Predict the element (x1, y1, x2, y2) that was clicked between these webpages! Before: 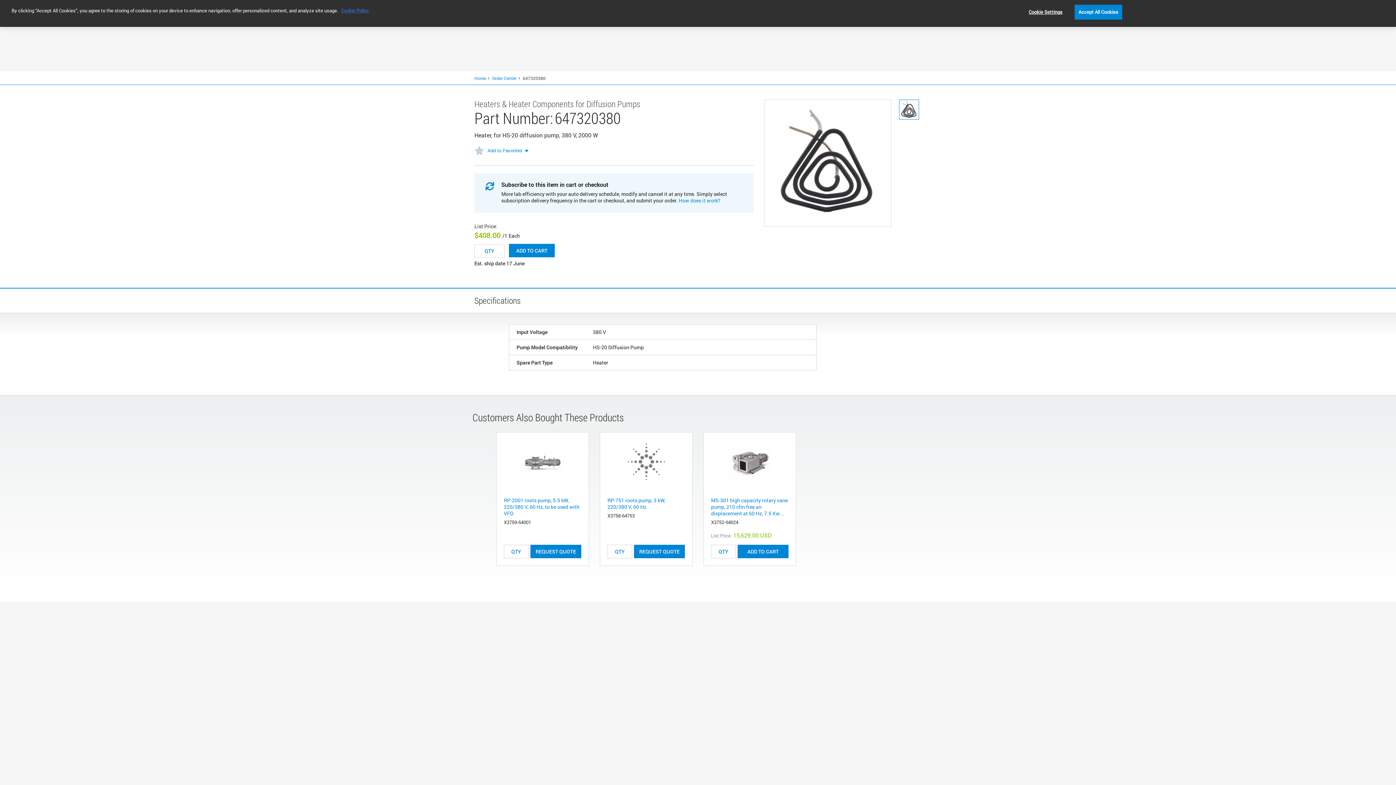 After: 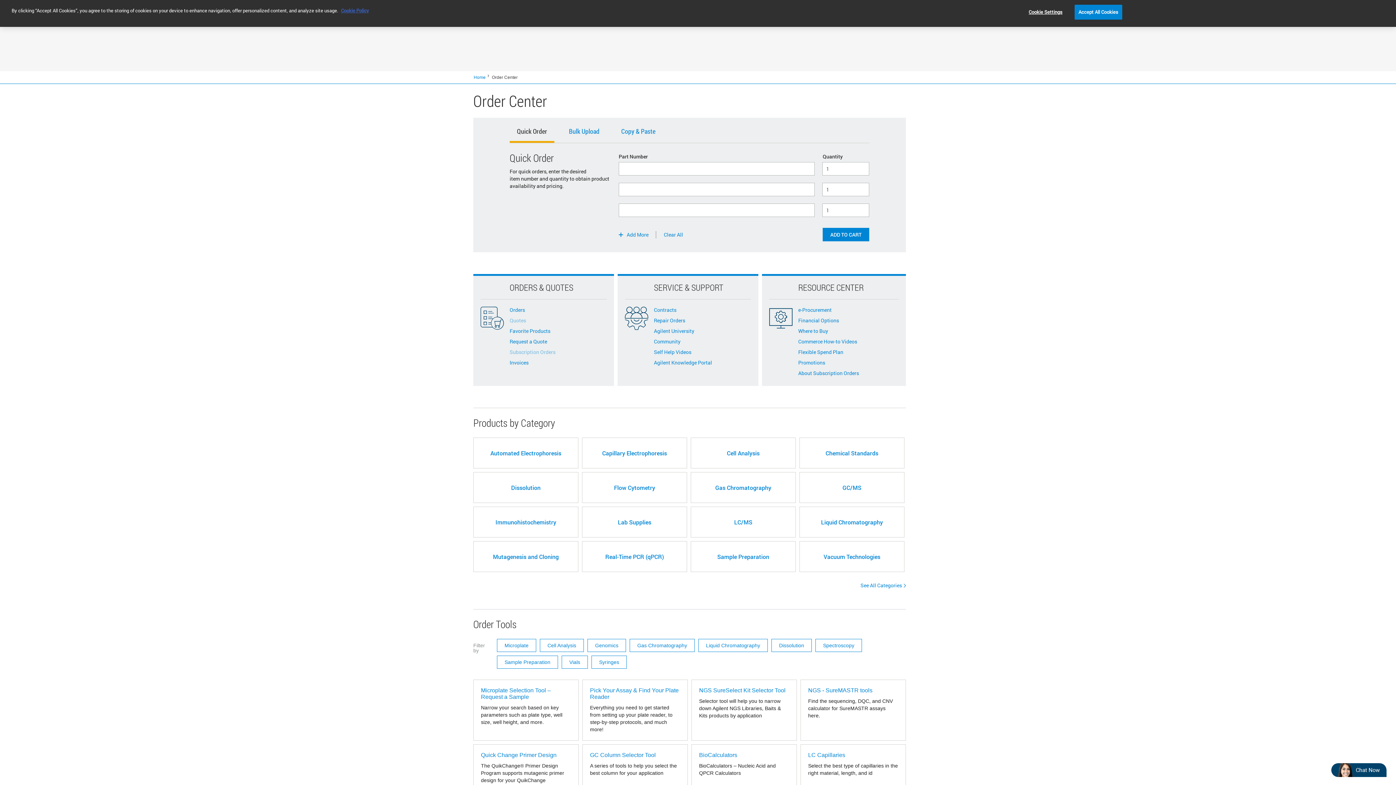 Action: label: Order Center bbox: (492, 75, 516, 81)